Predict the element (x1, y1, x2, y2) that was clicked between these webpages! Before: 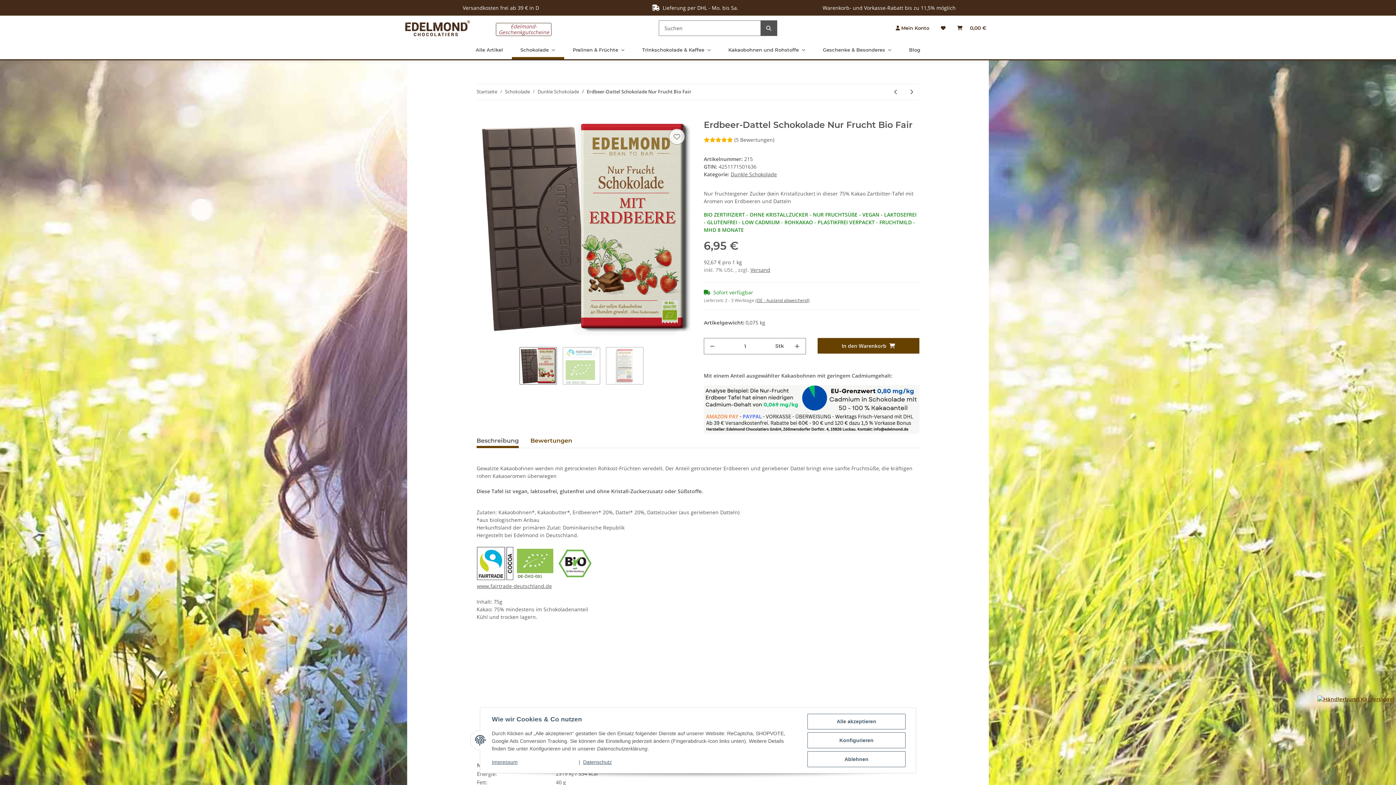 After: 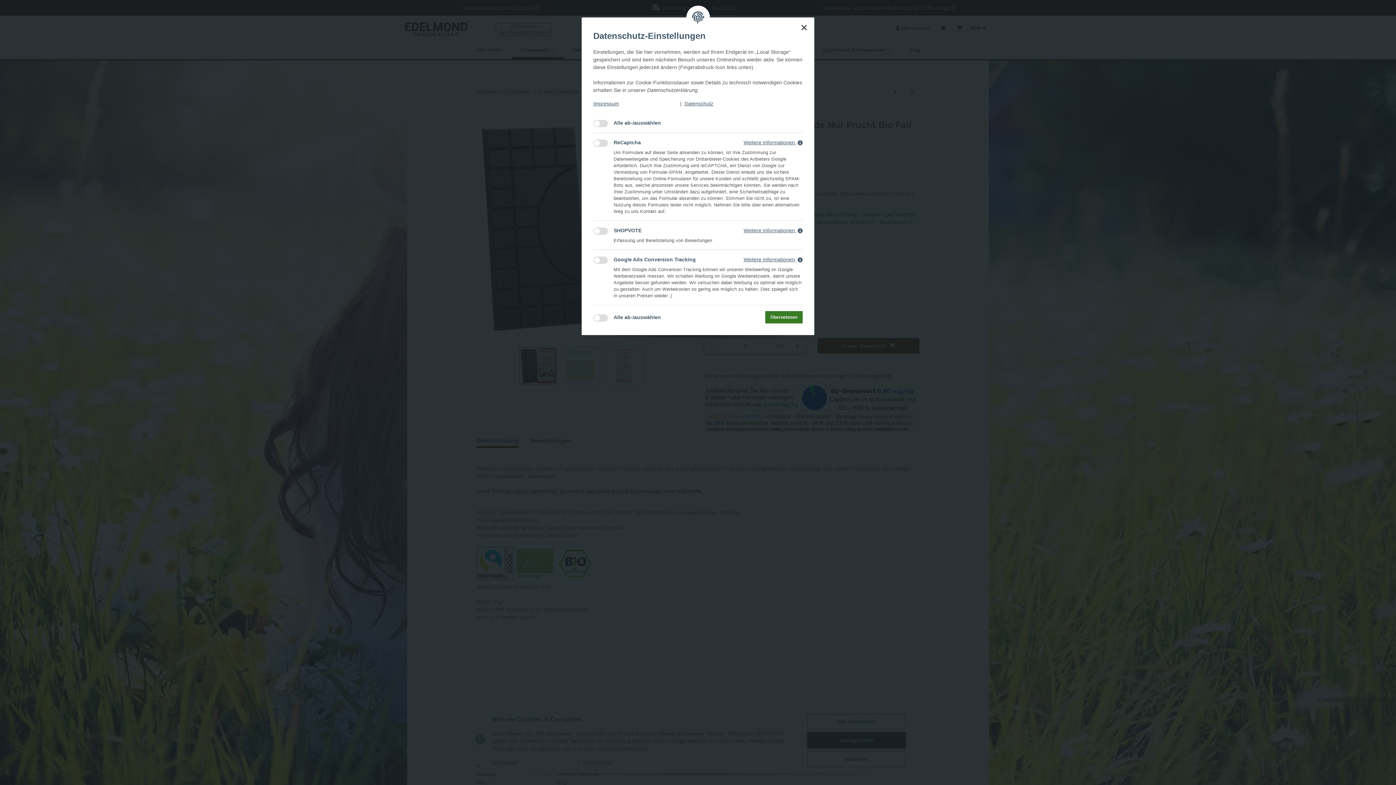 Action: bbox: (807, 732, 905, 748) label: Konfigurieren